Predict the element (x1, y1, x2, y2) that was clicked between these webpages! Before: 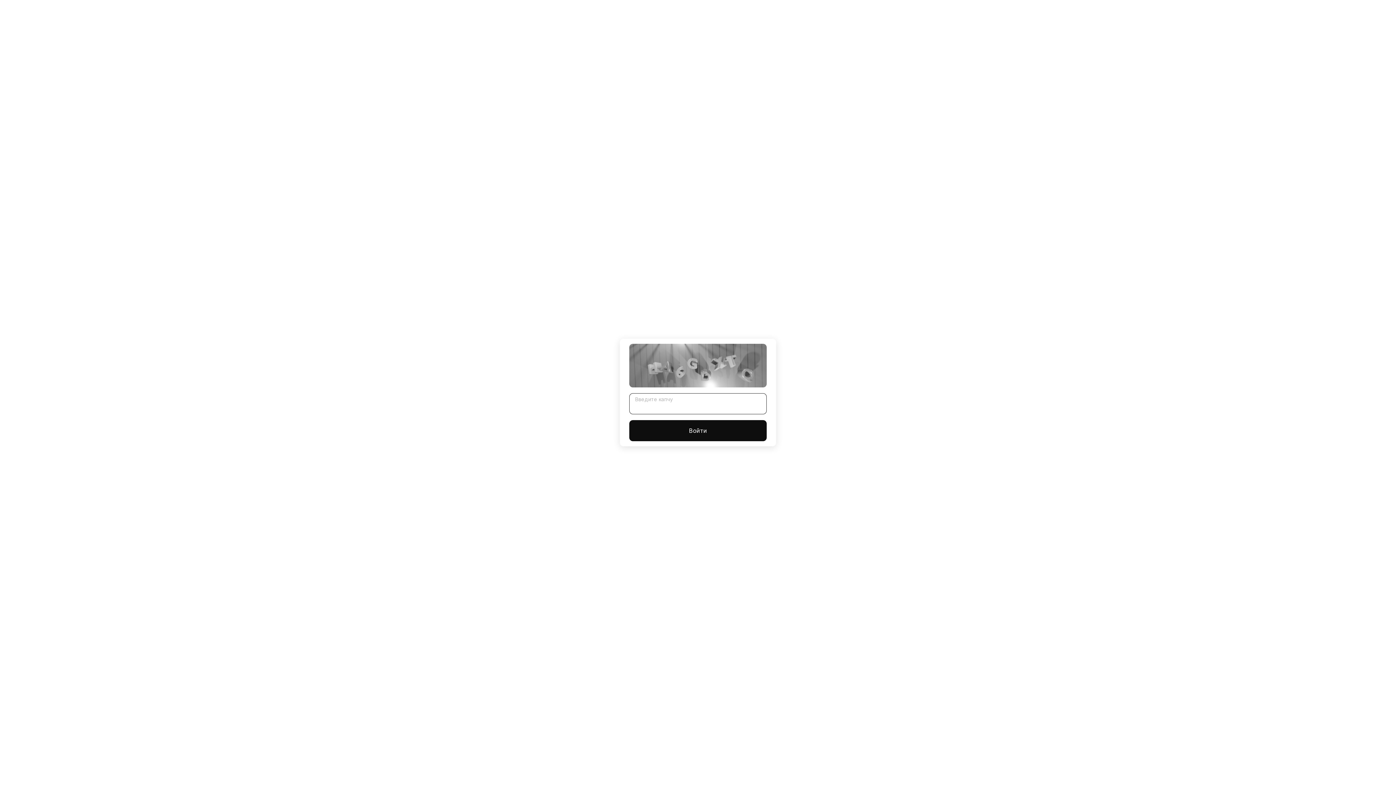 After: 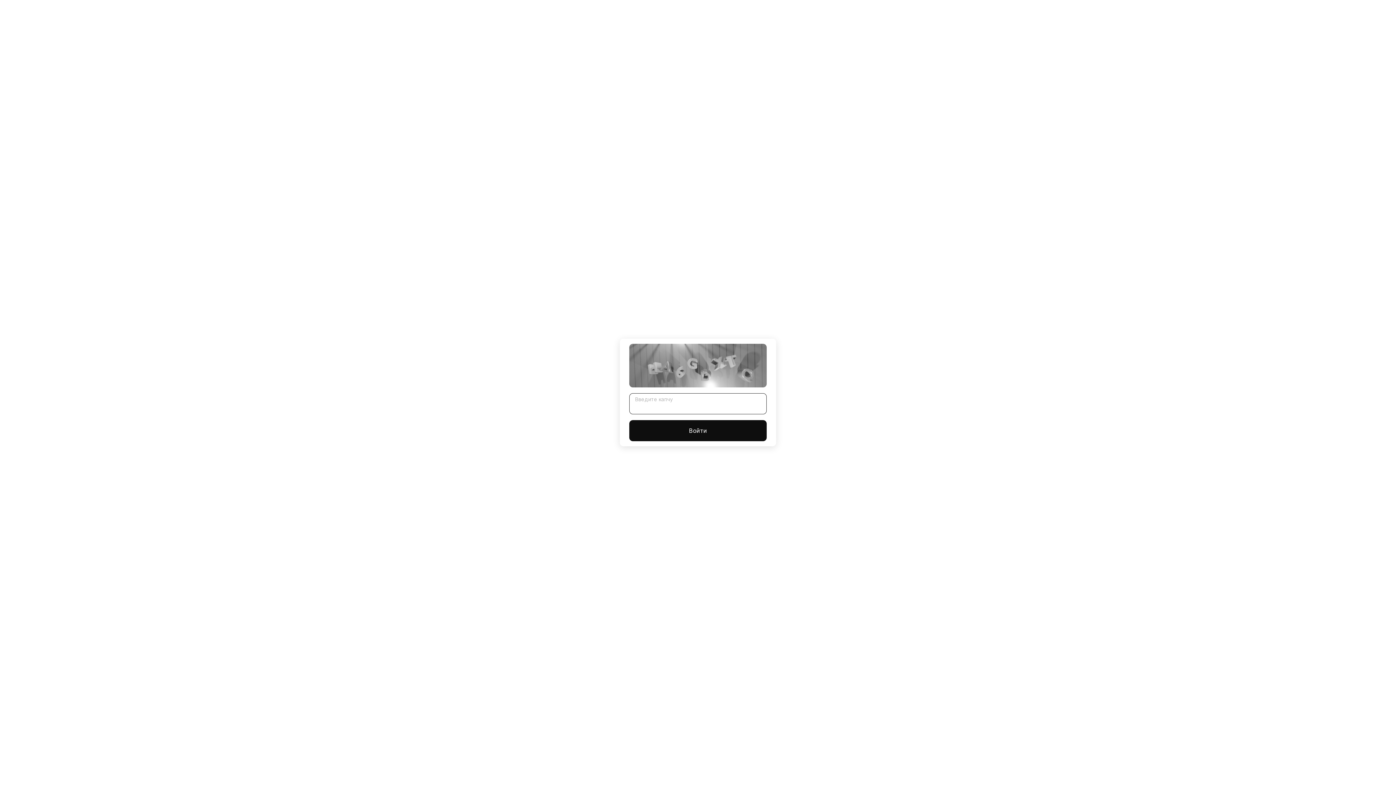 Action: label: Войти bbox: (629, 420, 766, 441)